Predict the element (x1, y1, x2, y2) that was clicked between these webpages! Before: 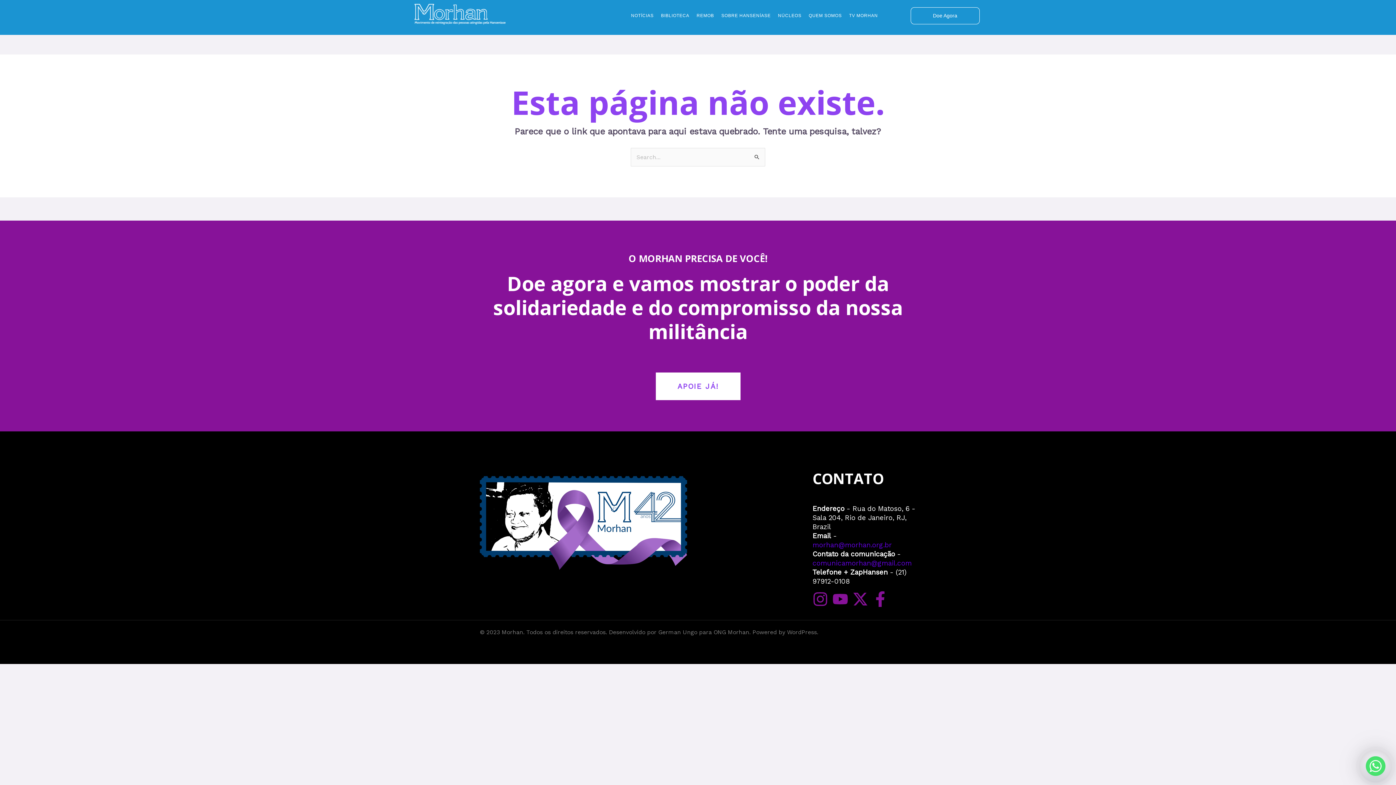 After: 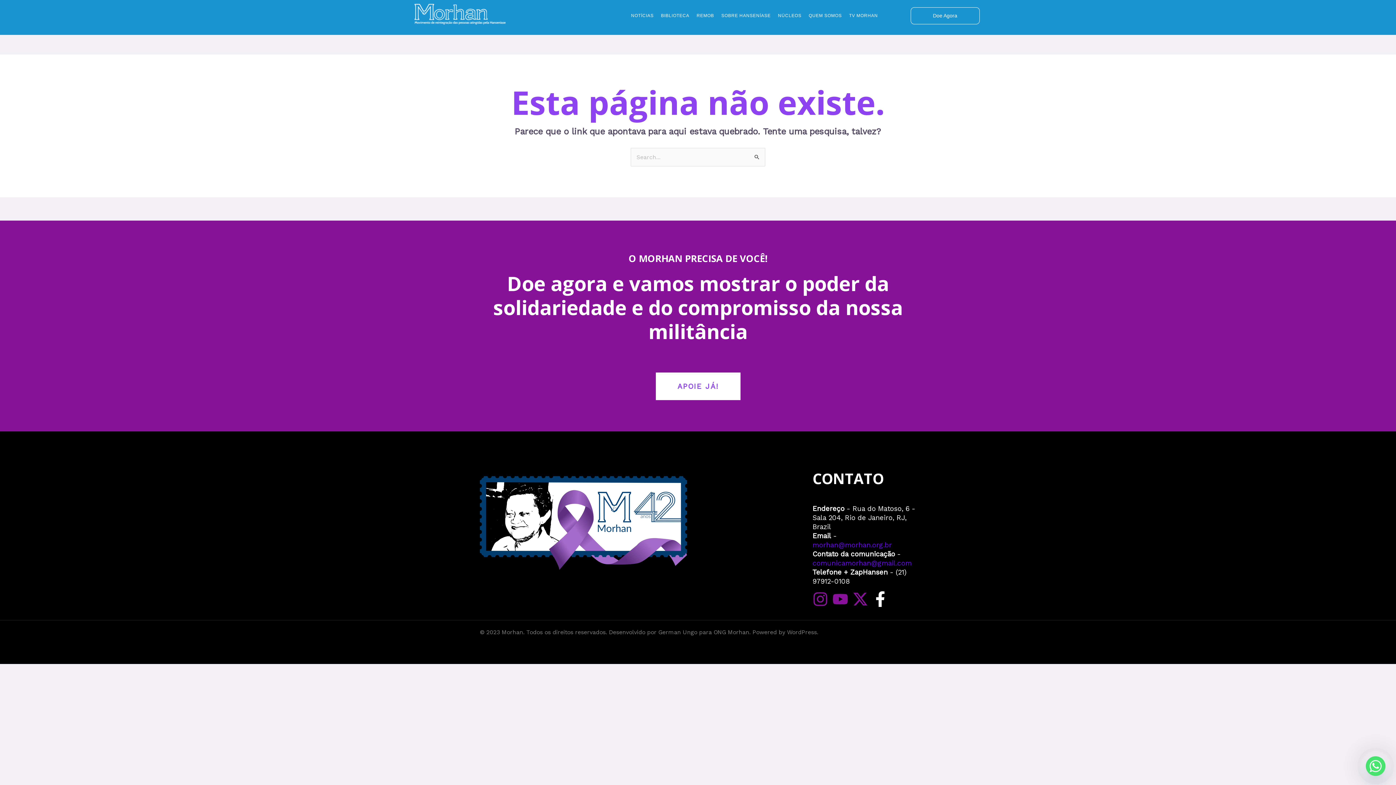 Action: bbox: (872, 591, 888, 607) label: Facebook